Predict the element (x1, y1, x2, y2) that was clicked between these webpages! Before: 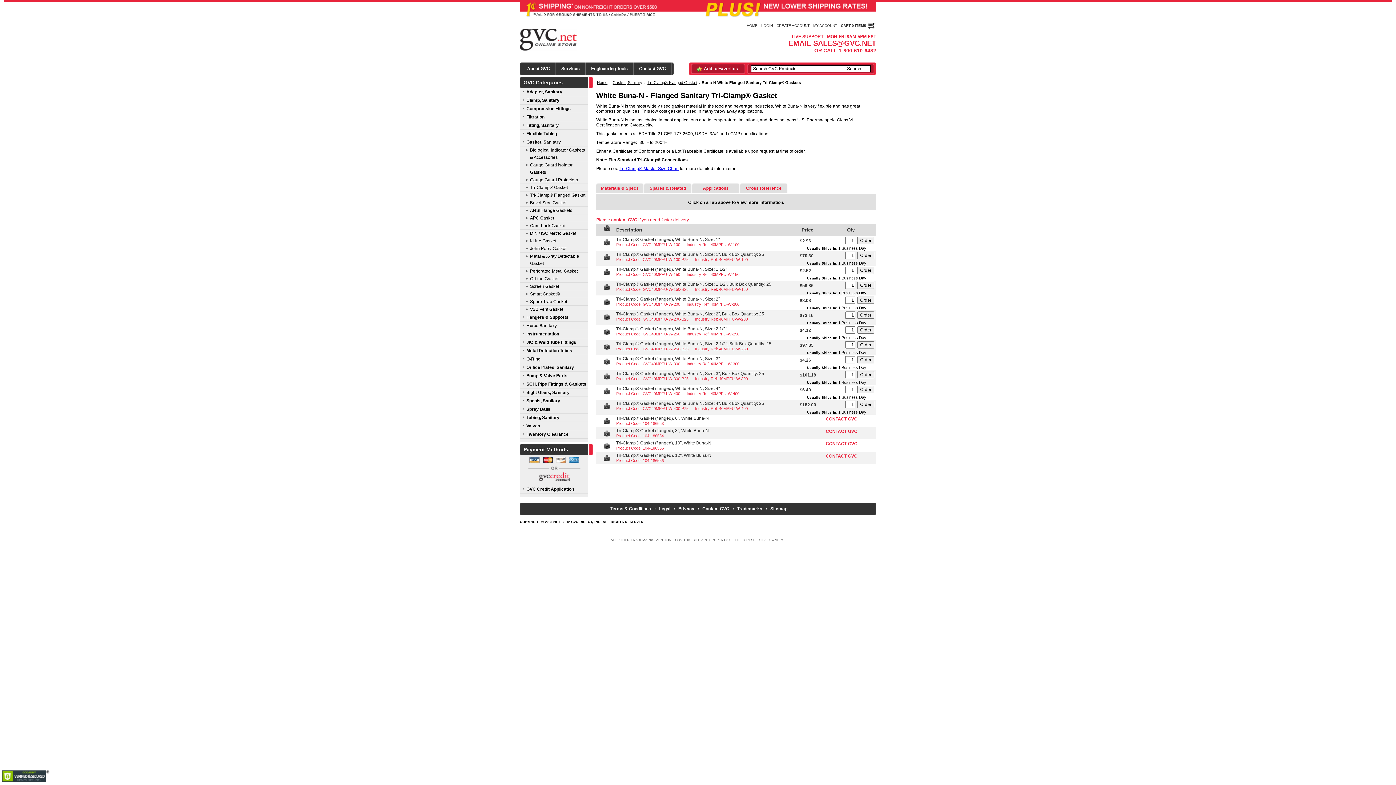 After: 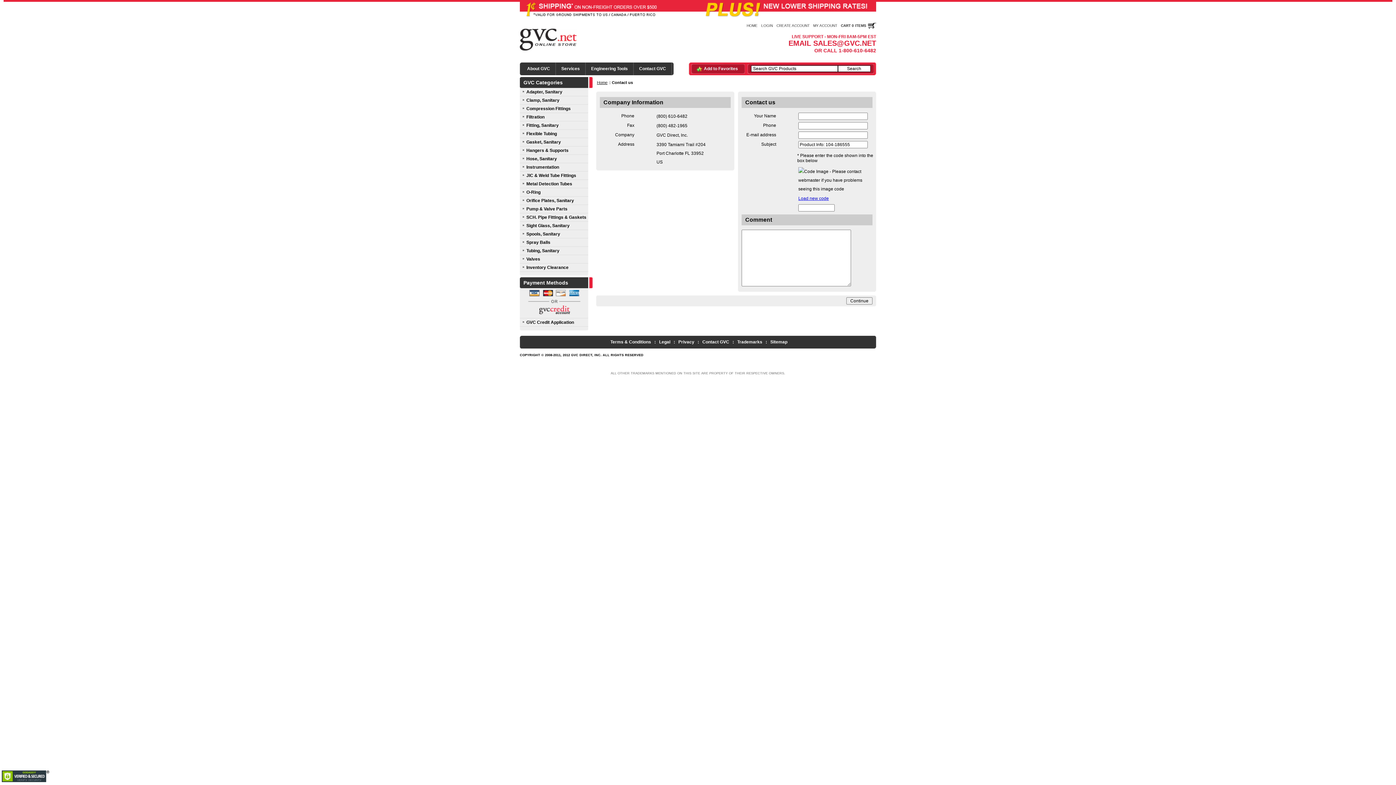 Action: label: CONTACT GVC bbox: (826, 441, 857, 446)